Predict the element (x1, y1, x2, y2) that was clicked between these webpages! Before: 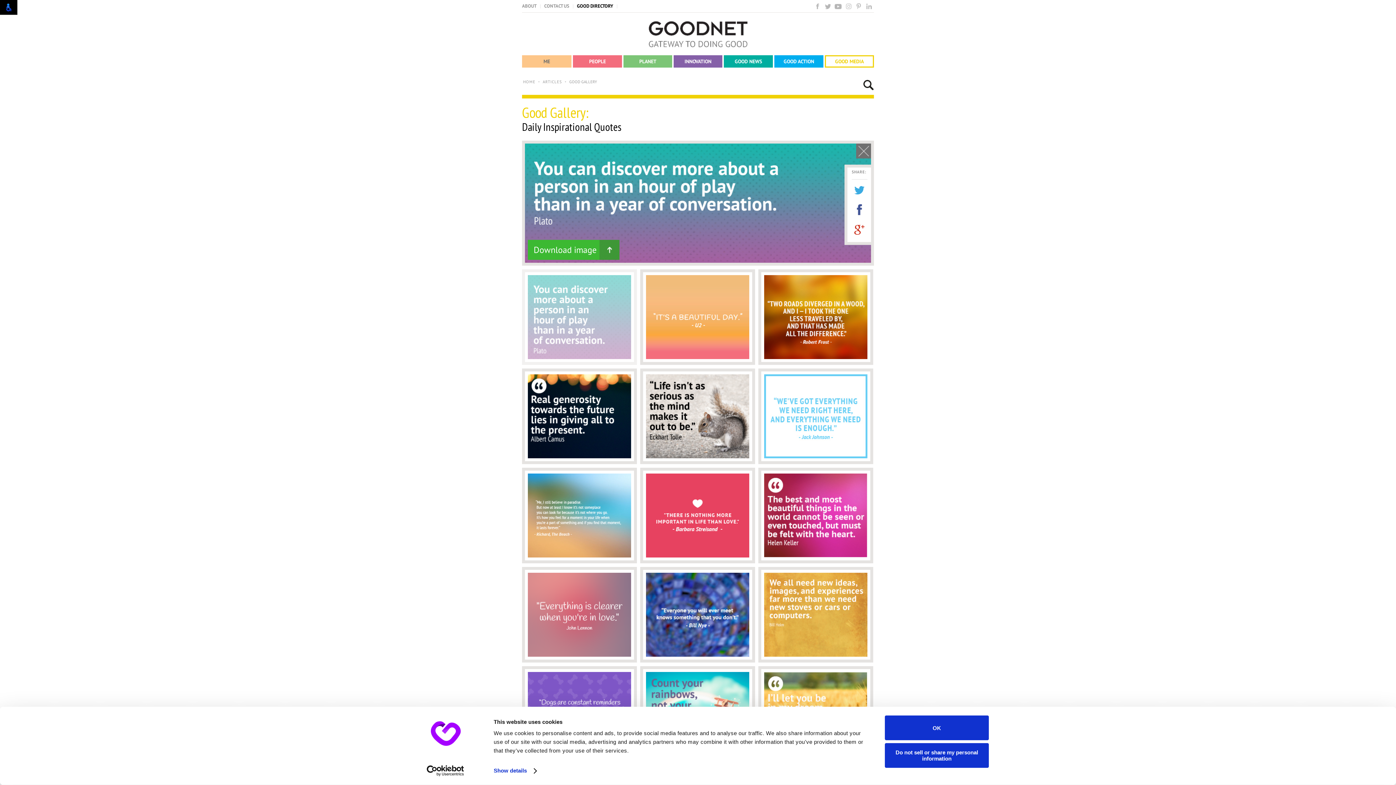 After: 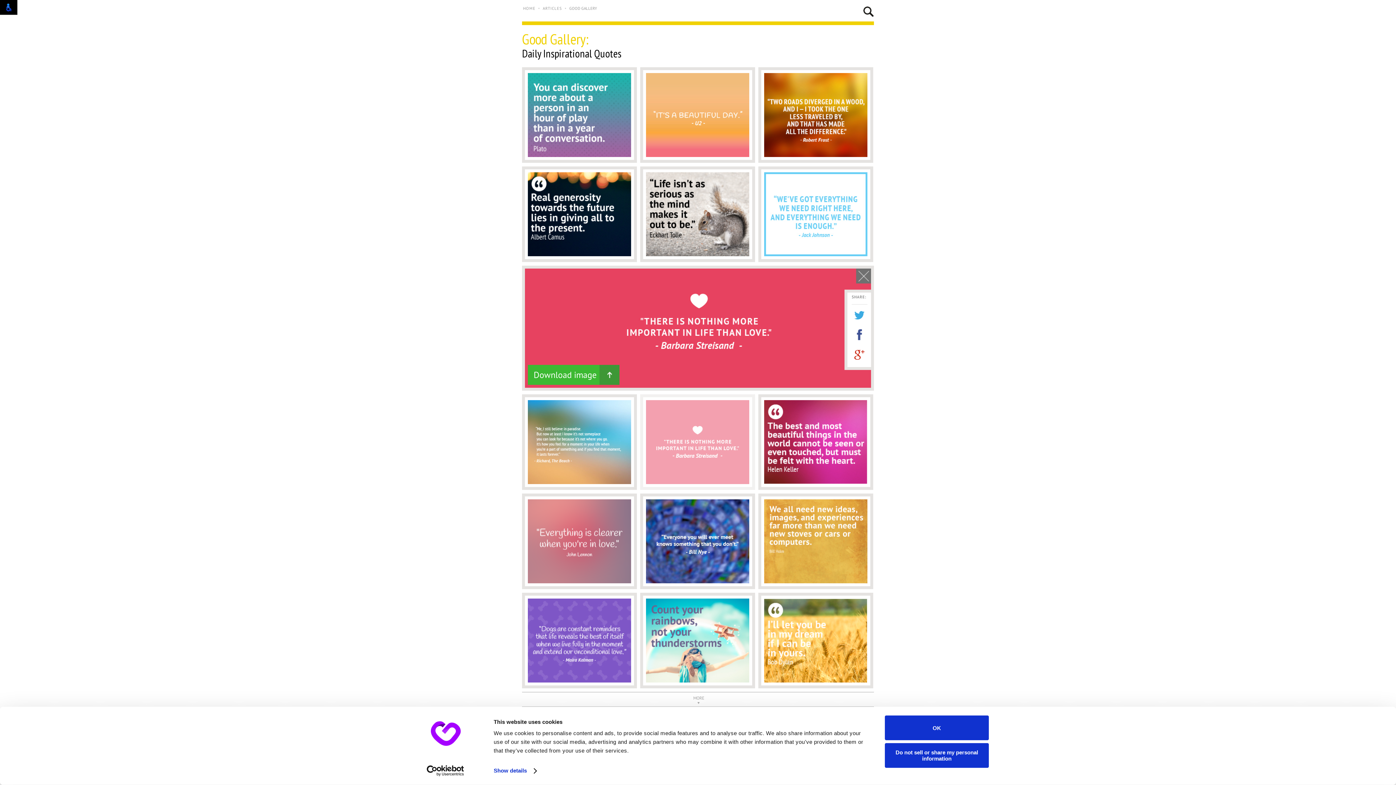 Action: bbox: (646, 473, 749, 557)